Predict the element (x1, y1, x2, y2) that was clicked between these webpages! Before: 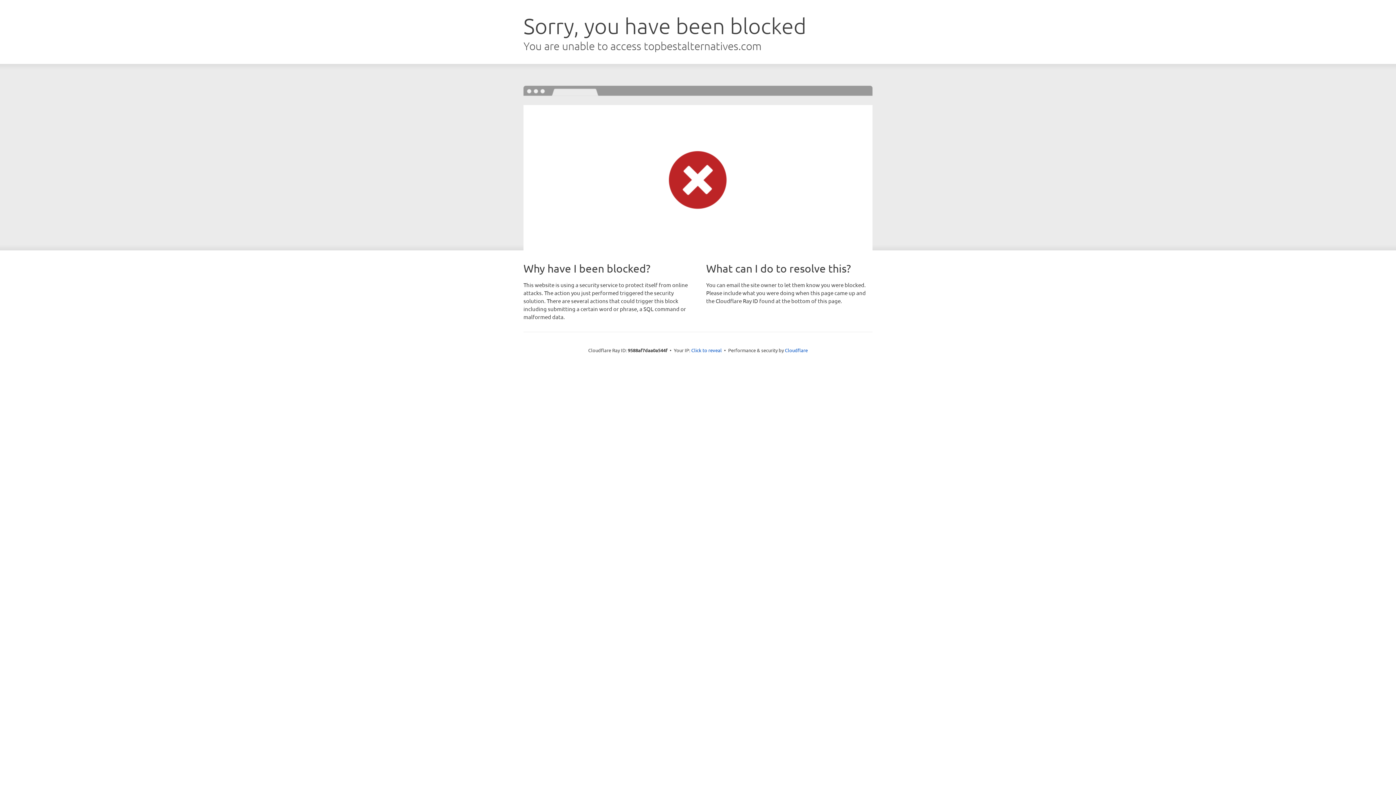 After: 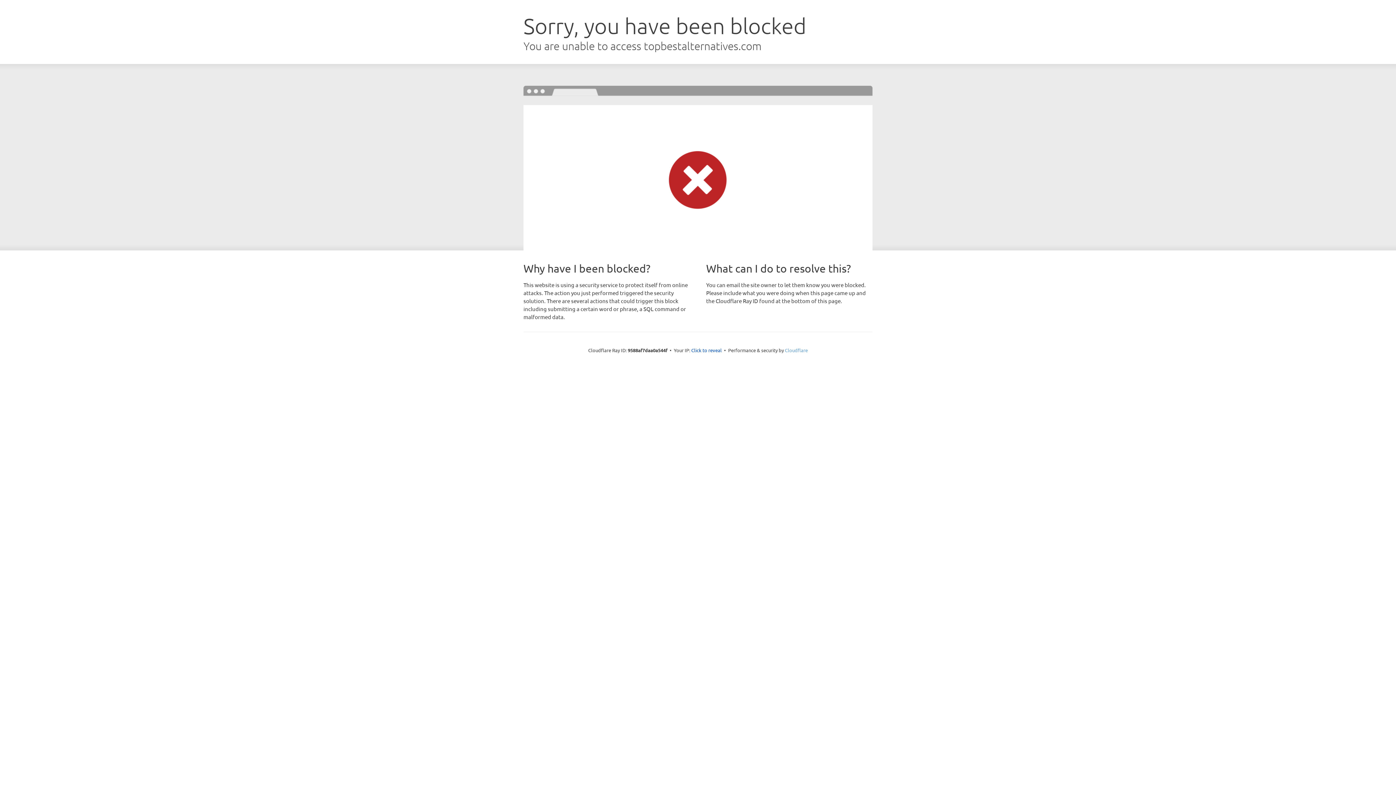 Action: bbox: (785, 347, 808, 353) label: Cloudflare